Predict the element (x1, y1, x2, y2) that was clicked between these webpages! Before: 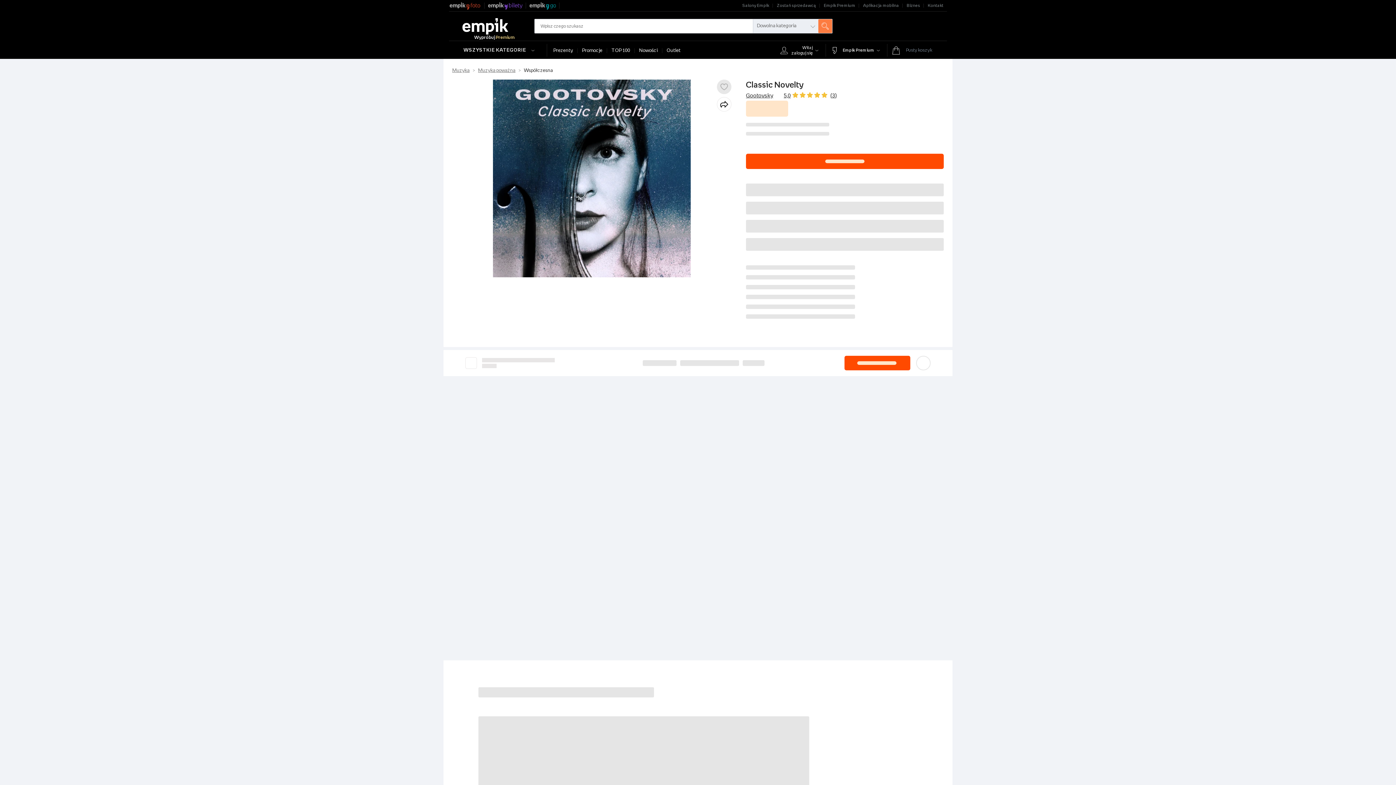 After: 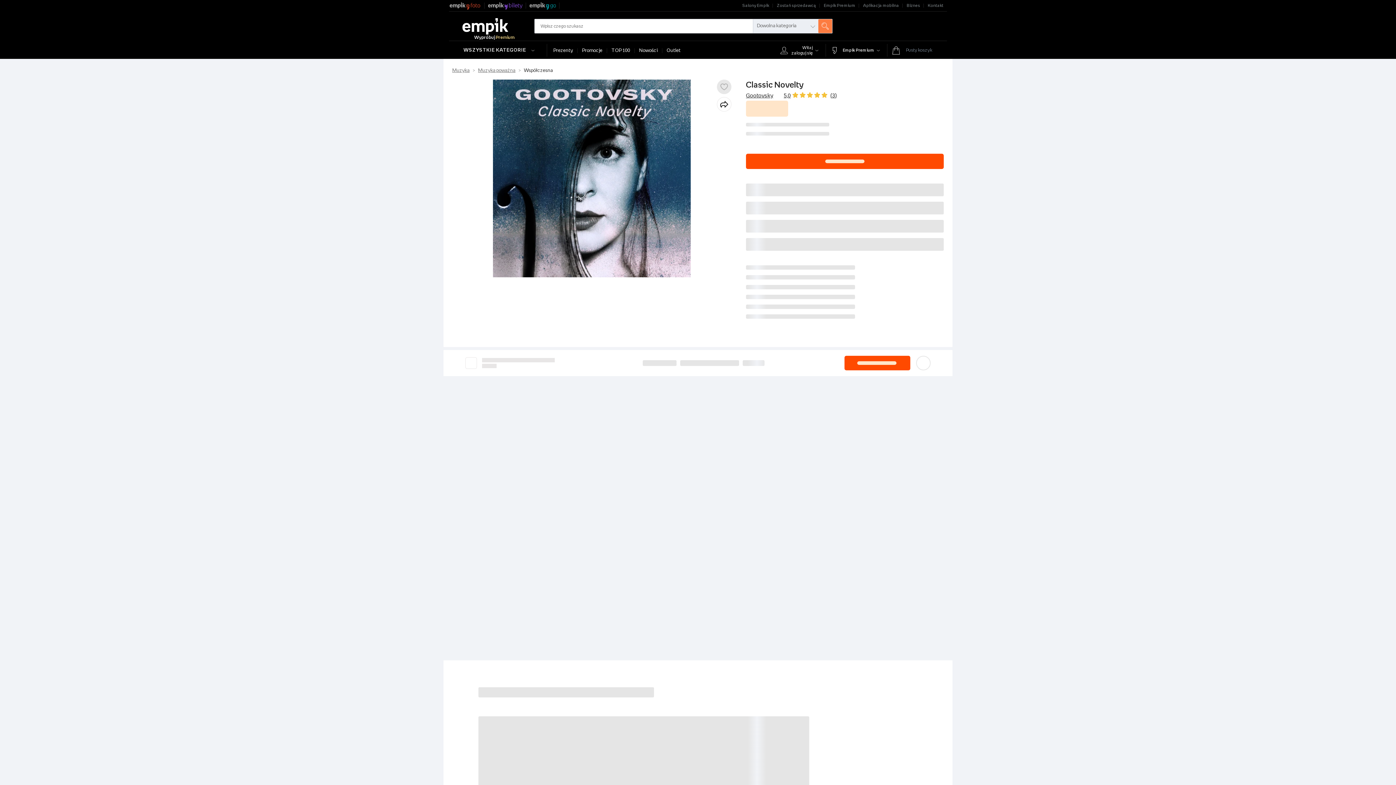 Action: label: Dowolna kategoria bbox: (753, 19, 818, 33)